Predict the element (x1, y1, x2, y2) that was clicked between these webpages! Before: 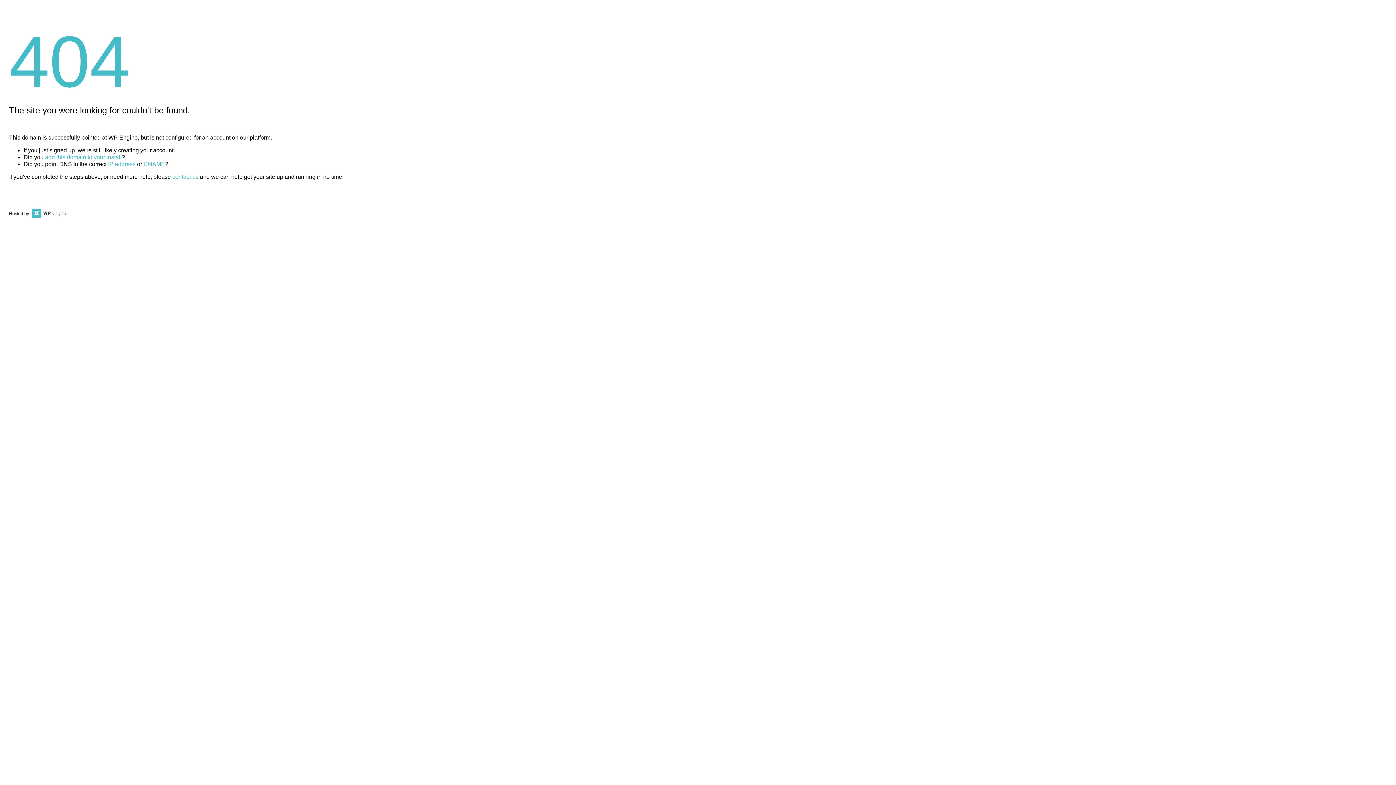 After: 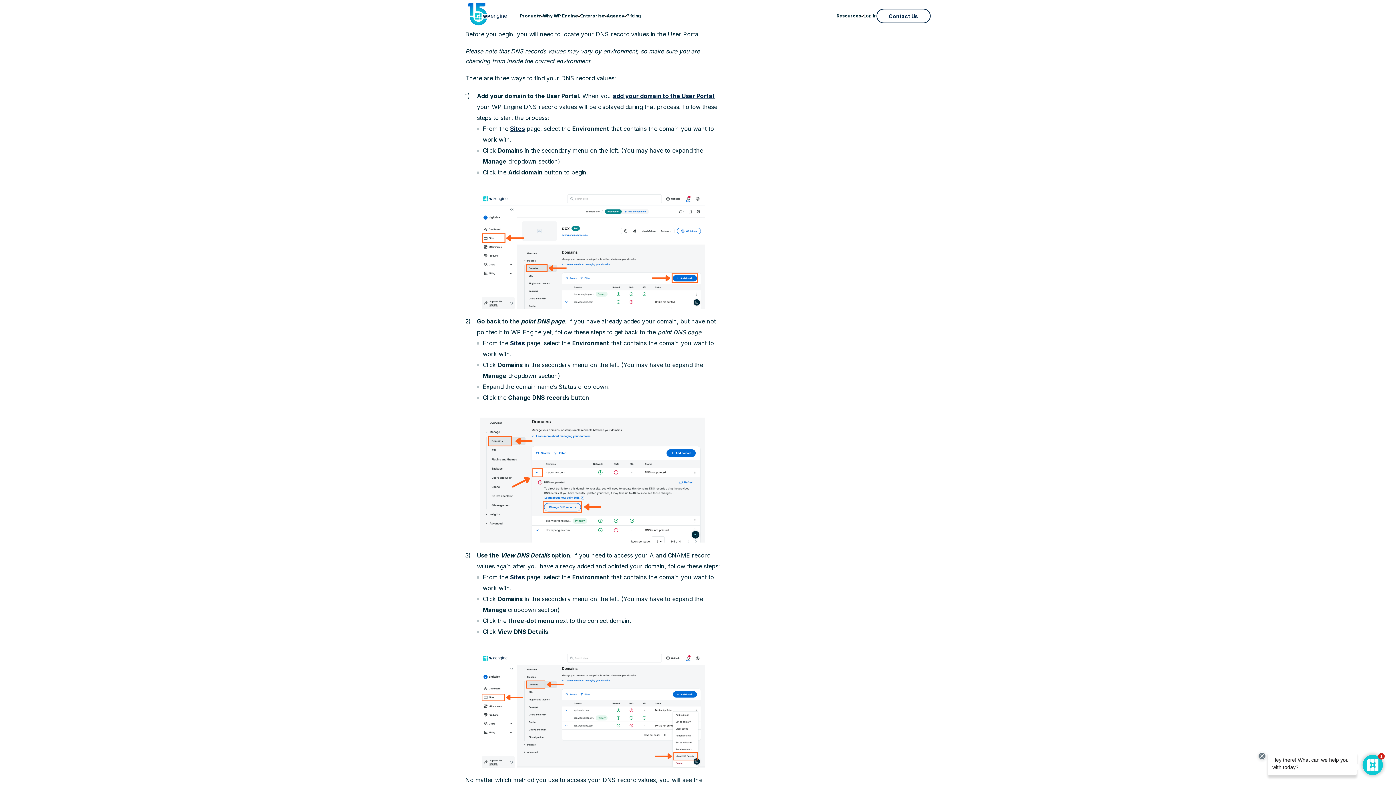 Action: label: IP address bbox: (108, 161, 135, 167)